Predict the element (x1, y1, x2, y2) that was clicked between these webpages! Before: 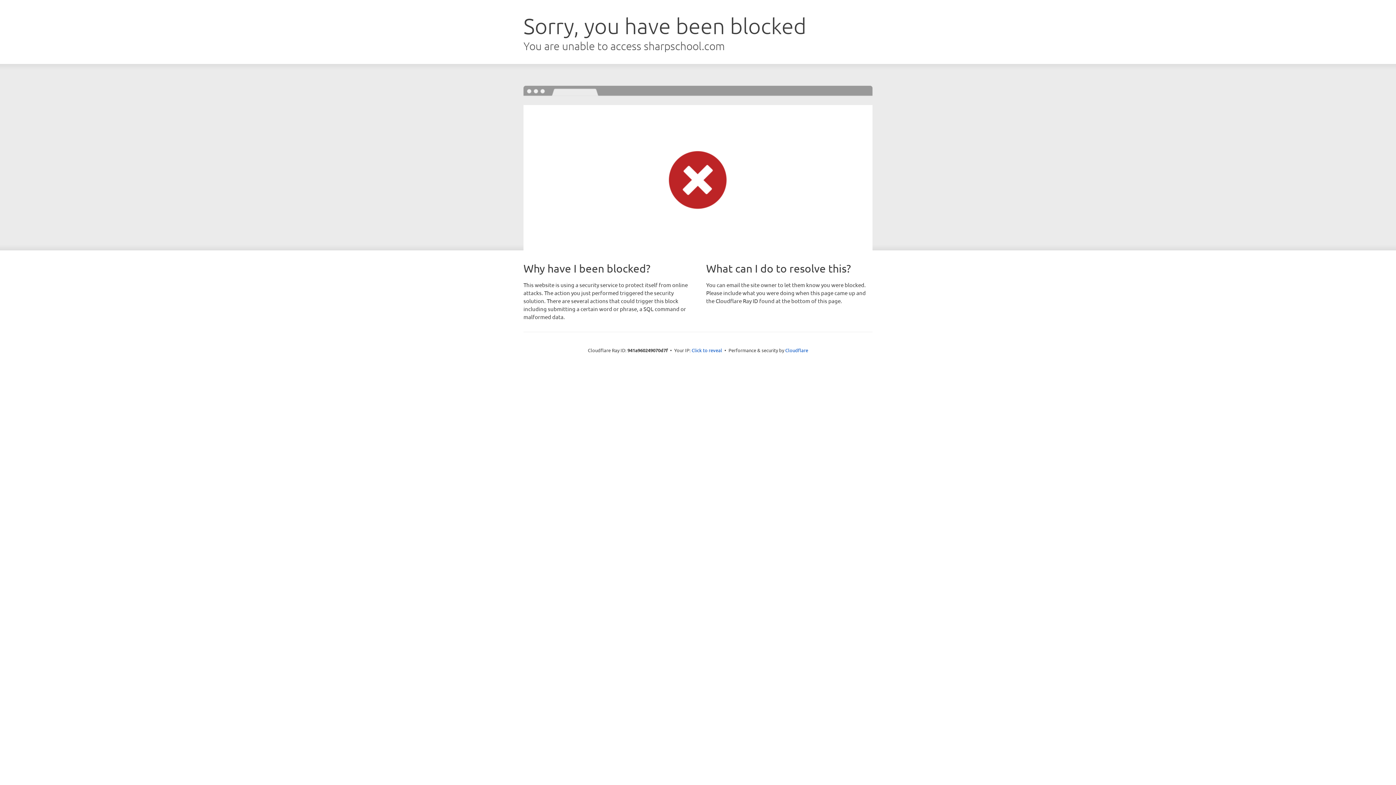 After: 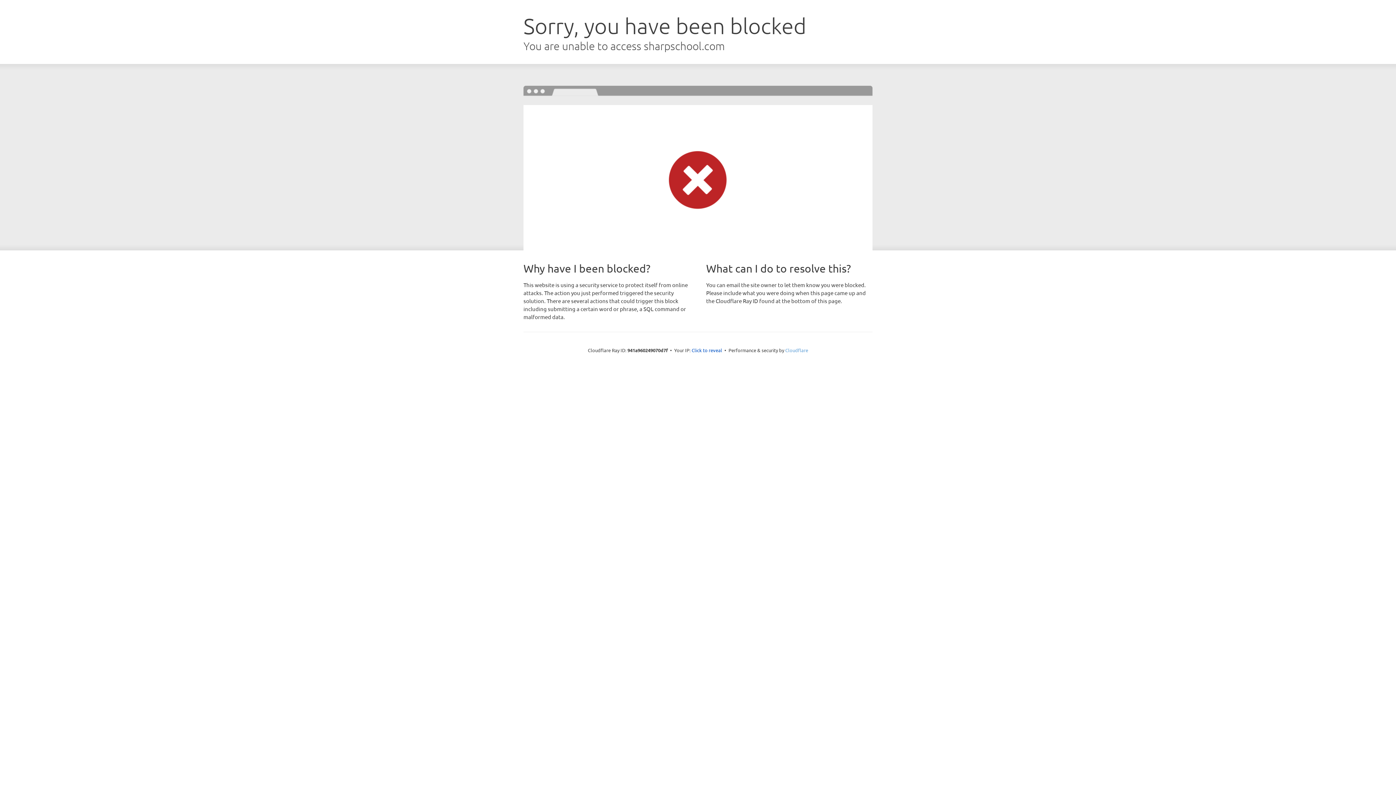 Action: bbox: (785, 347, 808, 353) label: Cloudflare